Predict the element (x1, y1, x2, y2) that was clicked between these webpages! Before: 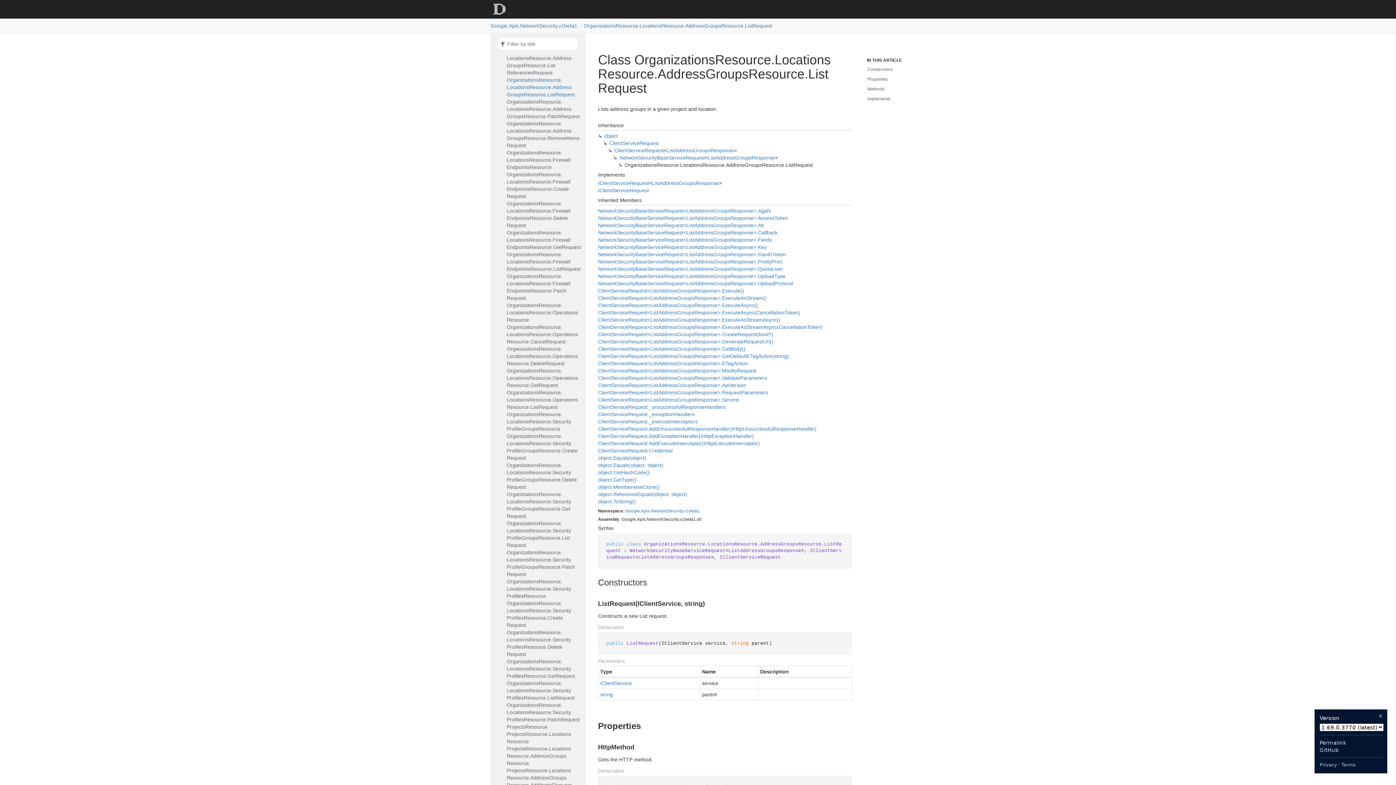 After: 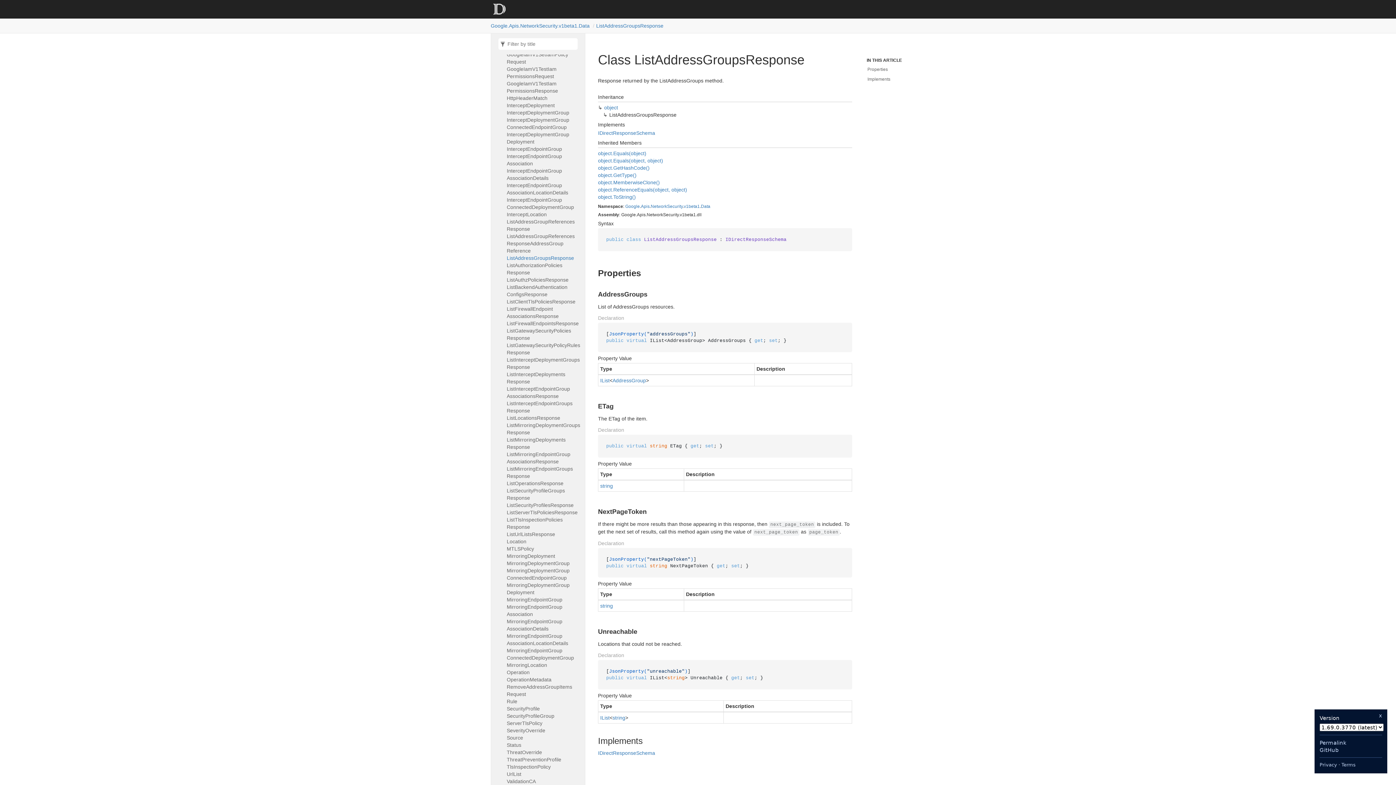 Action: bbox: (666, 147, 734, 153) label: ListAddressGroupsResponse